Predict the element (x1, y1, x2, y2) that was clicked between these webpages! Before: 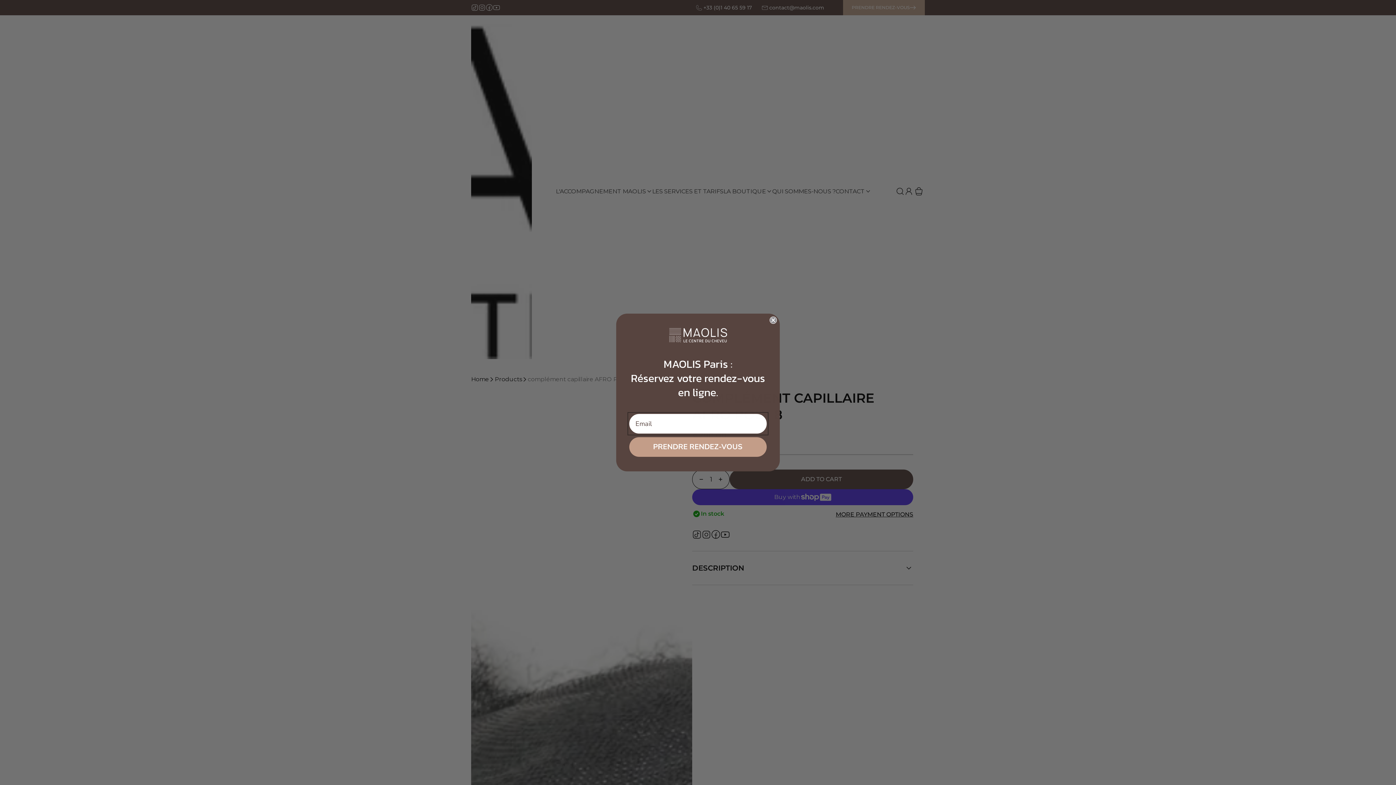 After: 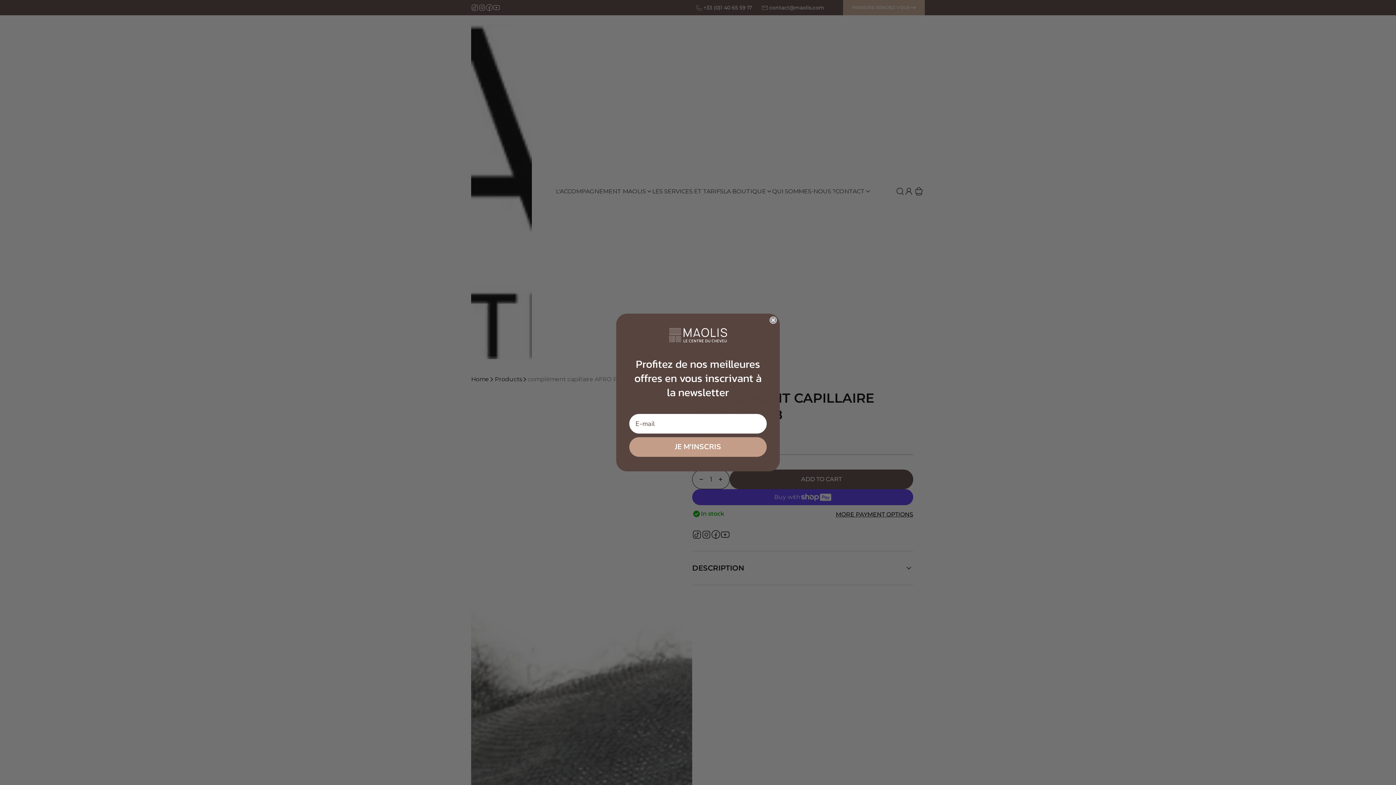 Action: label: Close dialog bbox: (769, 316, 777, 324)